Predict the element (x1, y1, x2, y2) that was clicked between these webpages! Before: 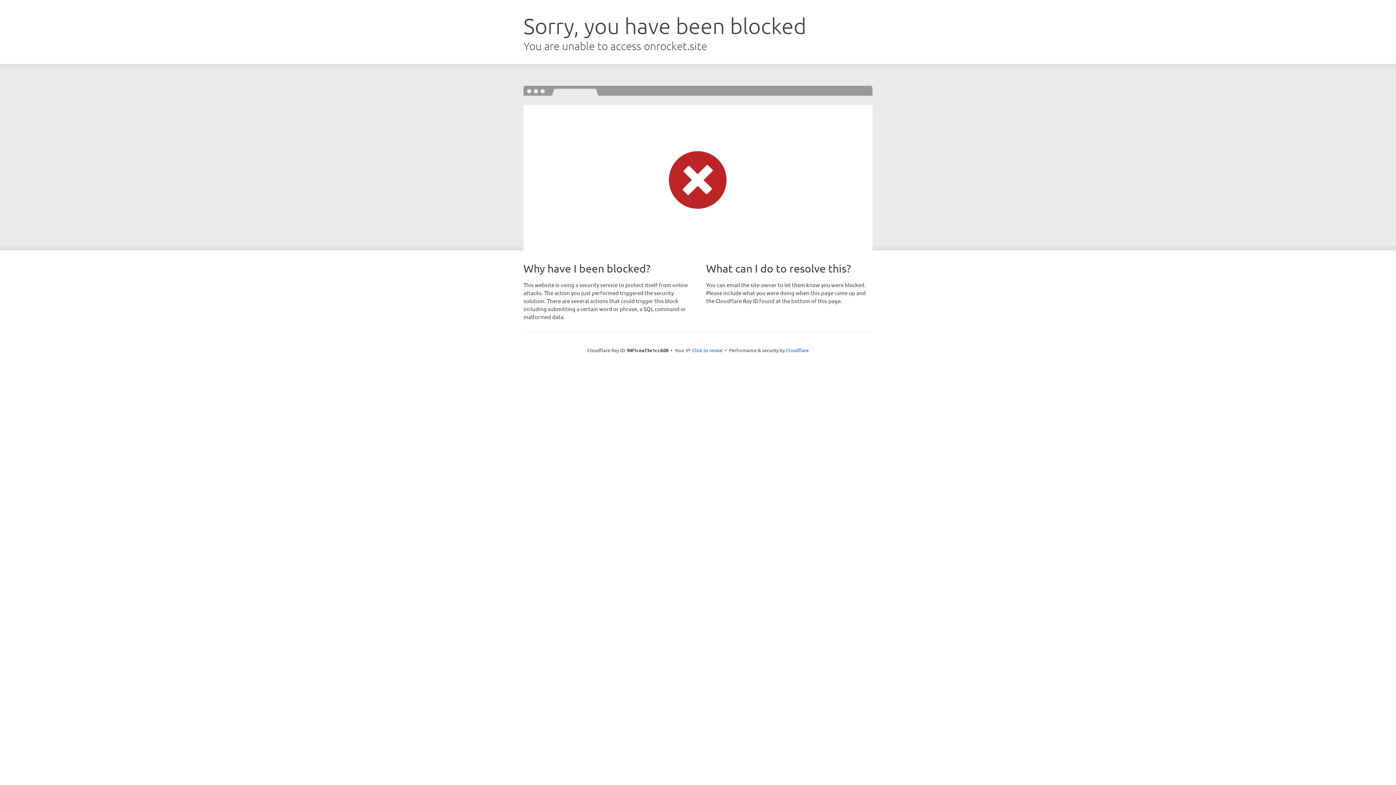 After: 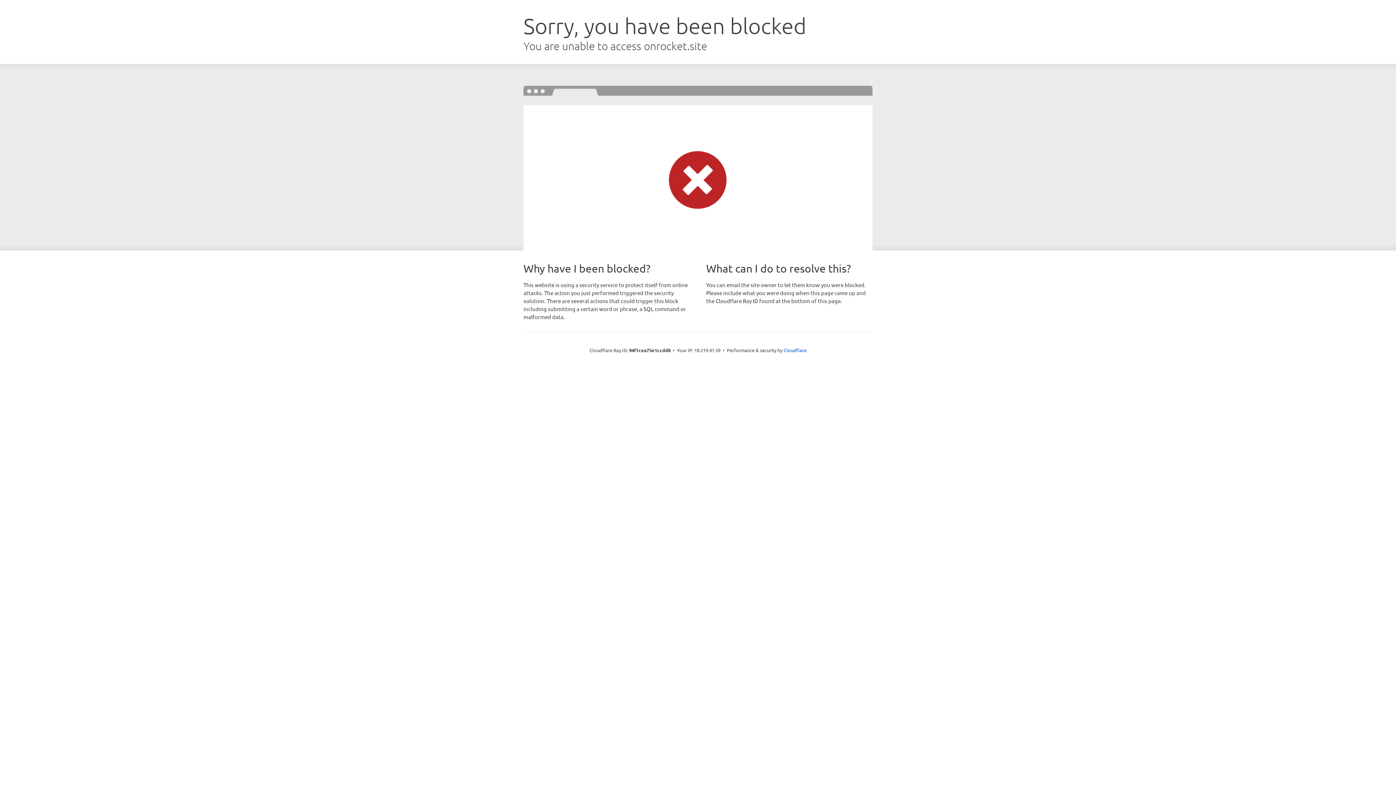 Action: label: Click to reveal bbox: (692, 346, 722, 353)